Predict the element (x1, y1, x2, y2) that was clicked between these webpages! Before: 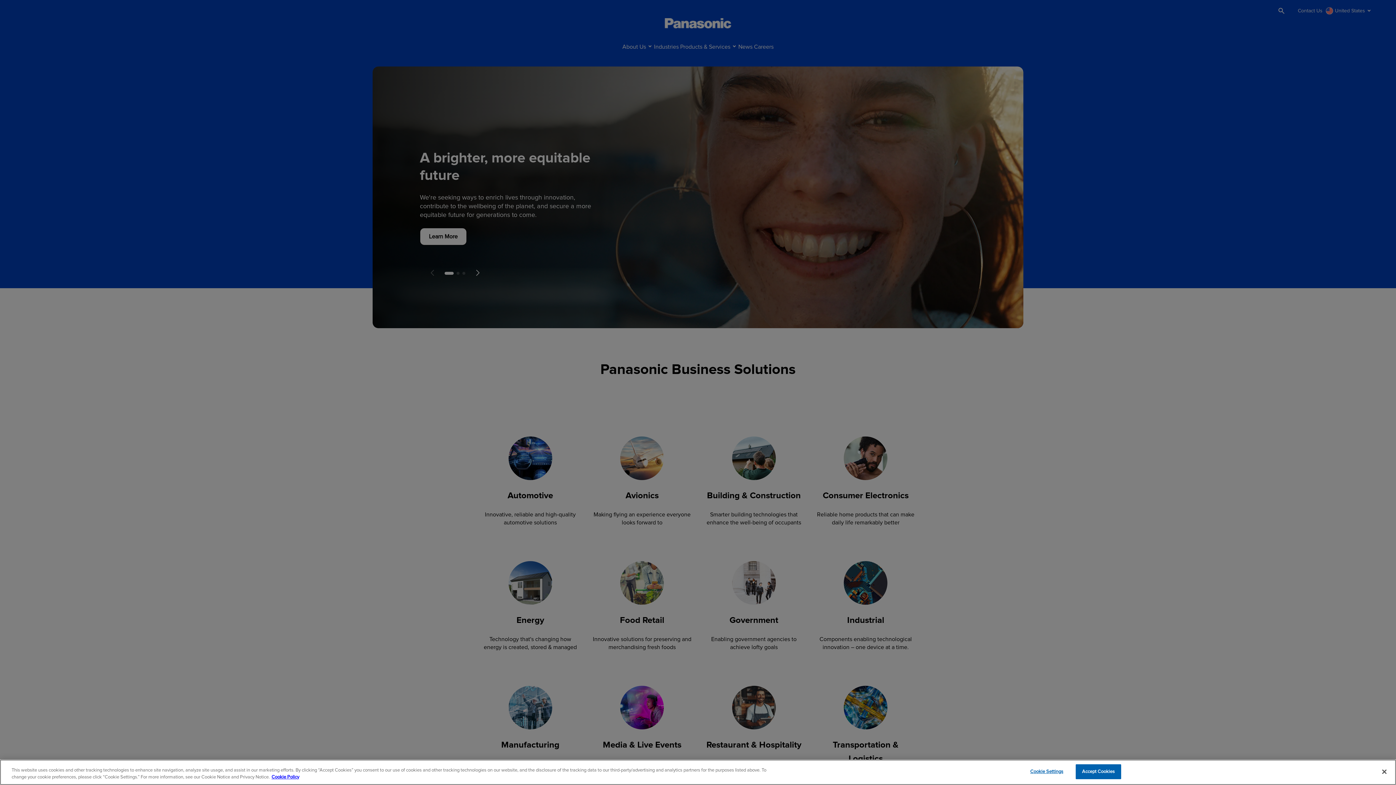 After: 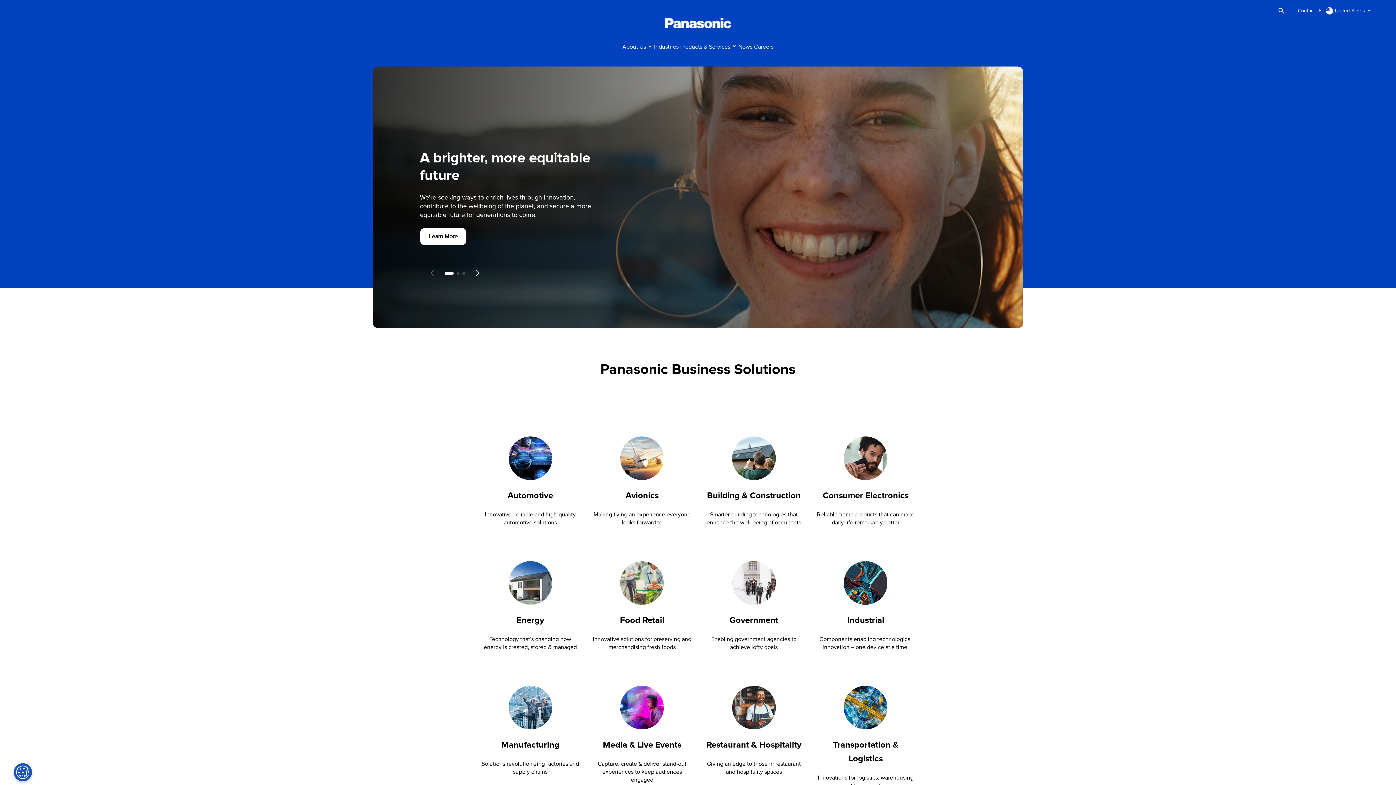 Action: bbox: (1075, 764, 1121, 779) label: Accept Cookies